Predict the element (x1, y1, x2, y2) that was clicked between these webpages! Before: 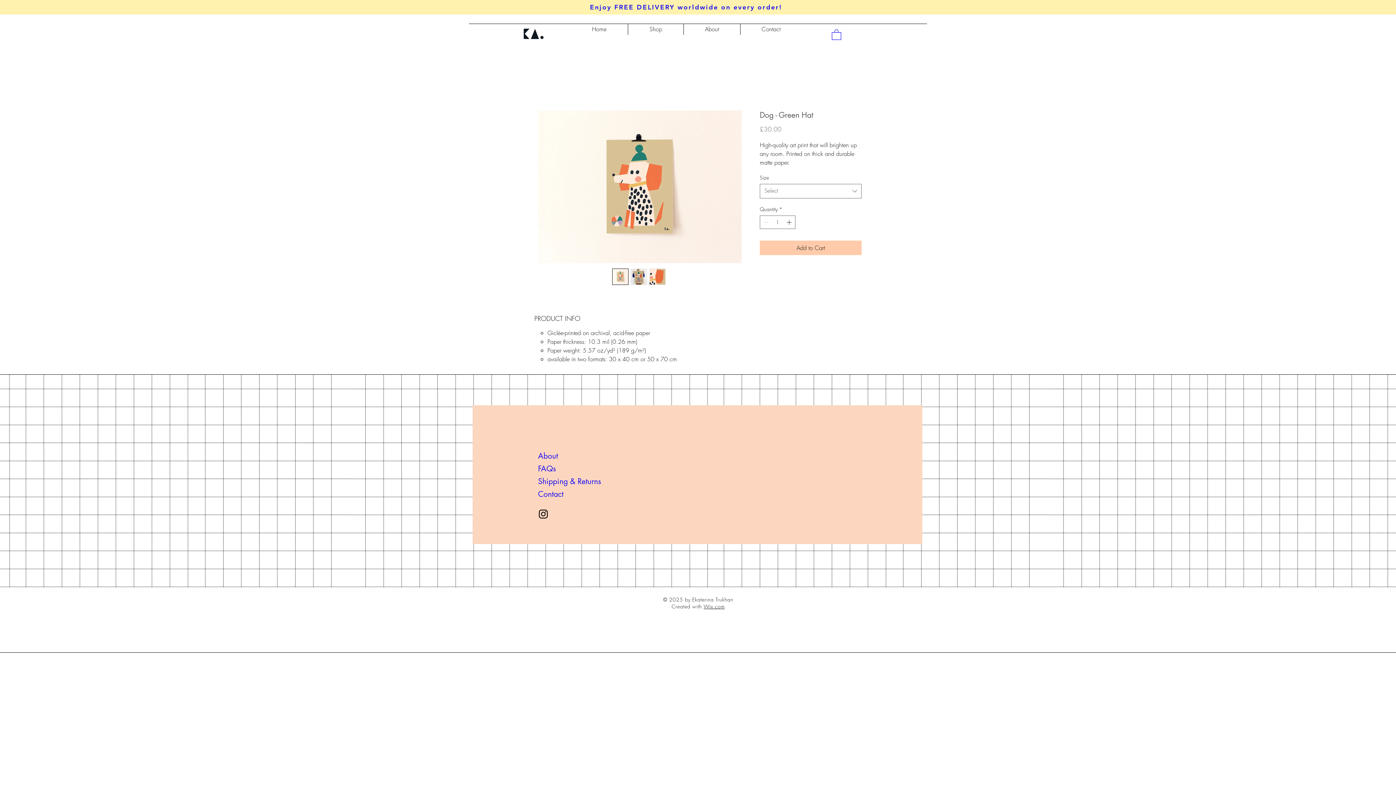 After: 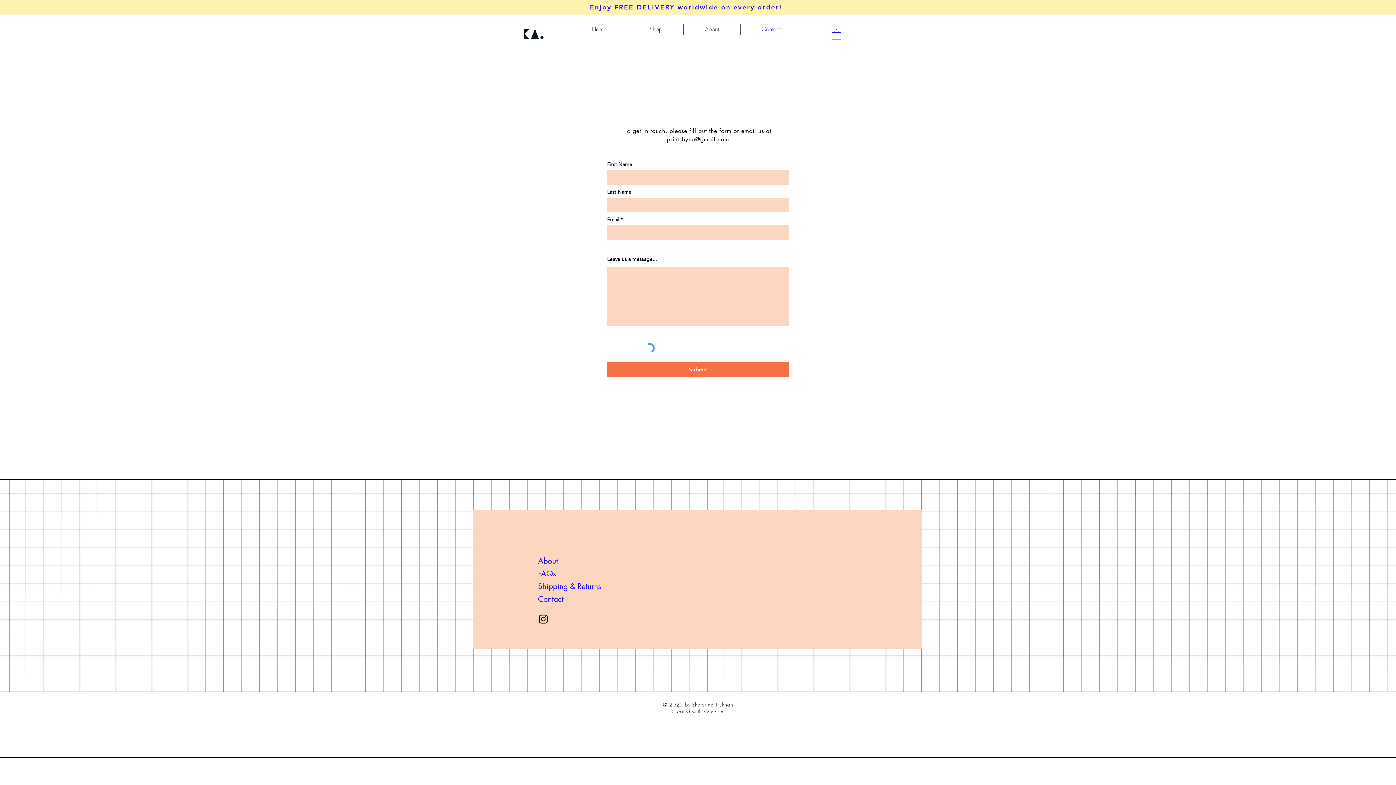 Action: label: Contact bbox: (740, 23, 801, 34)